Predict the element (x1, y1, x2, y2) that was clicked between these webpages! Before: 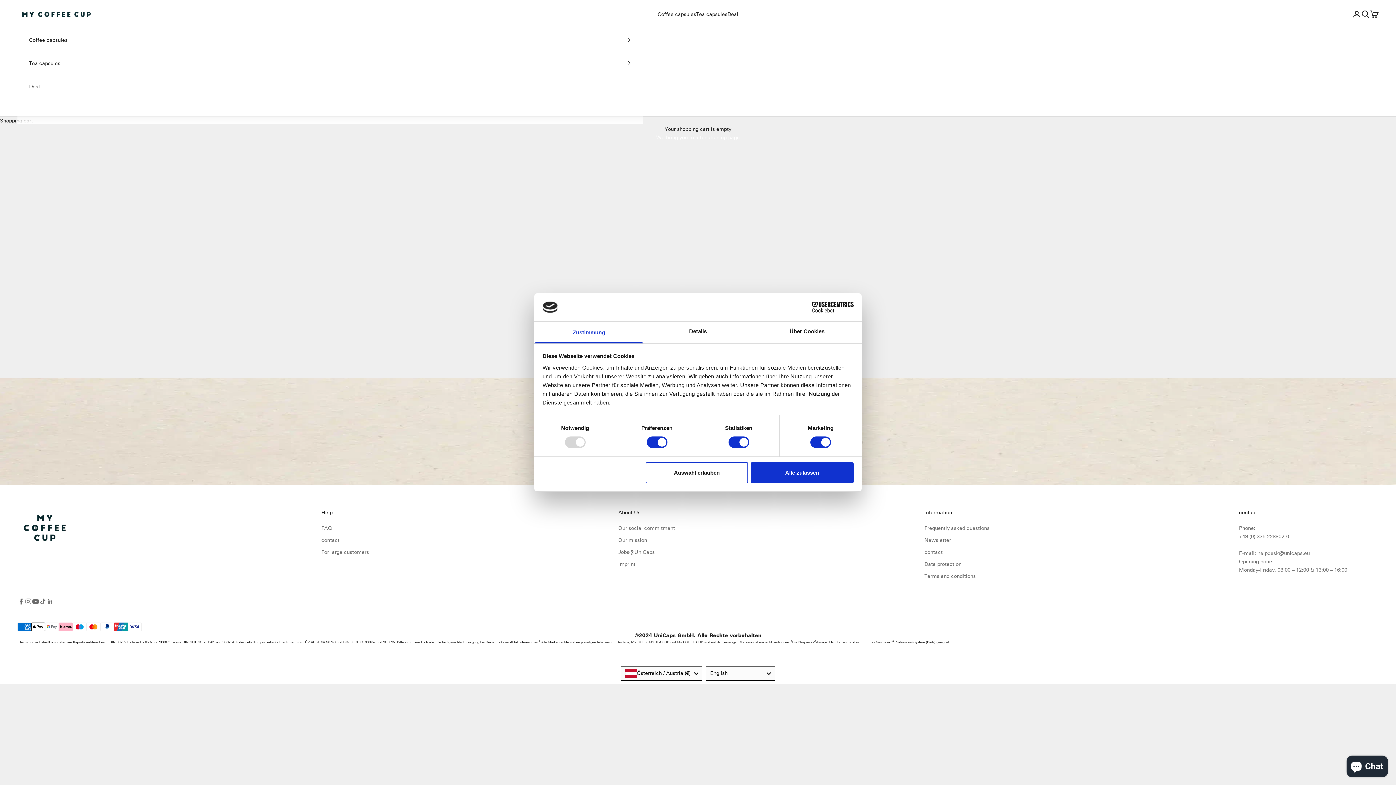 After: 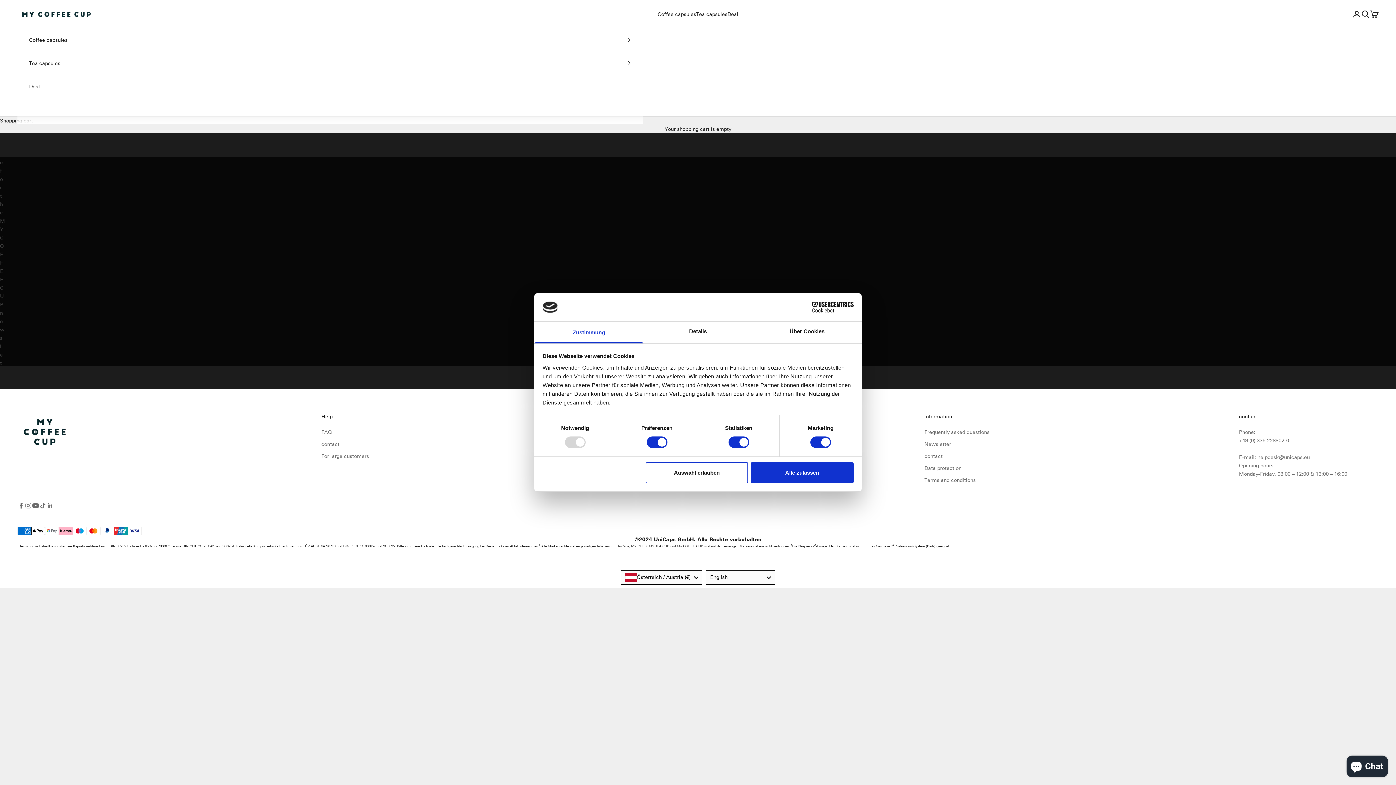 Action: label: Newsletter bbox: (924, 537, 951, 543)